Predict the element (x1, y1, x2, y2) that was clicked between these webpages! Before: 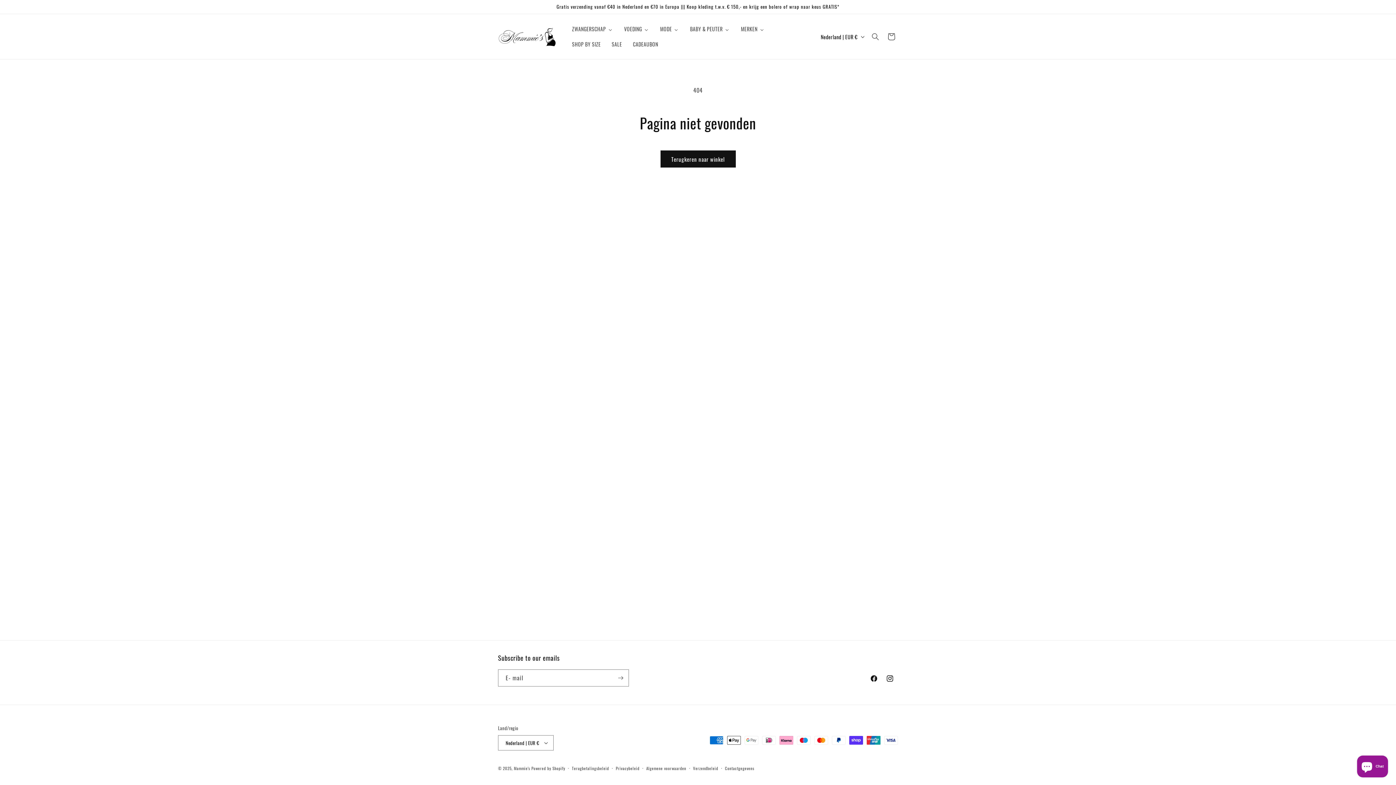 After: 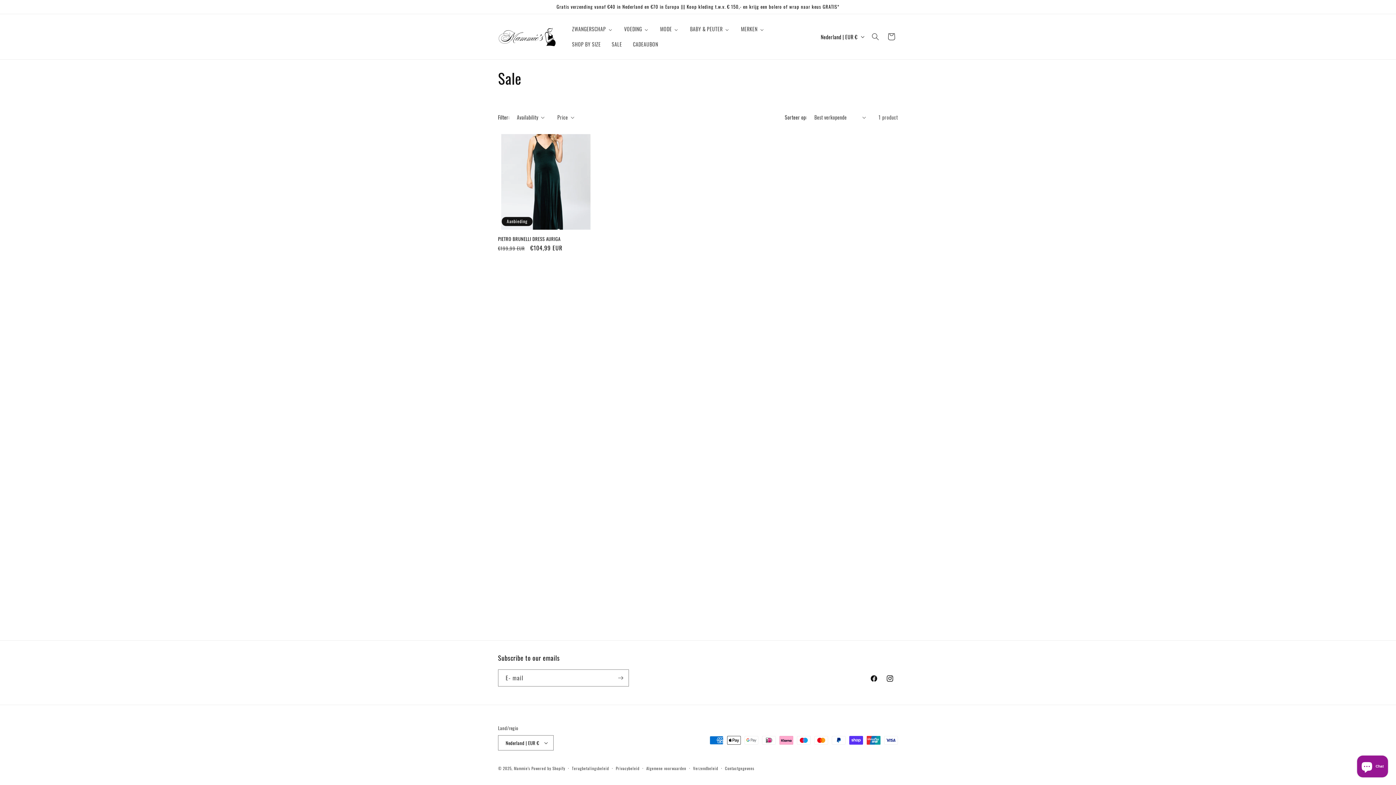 Action: label: SALE bbox: (606, 36, 627, 52)